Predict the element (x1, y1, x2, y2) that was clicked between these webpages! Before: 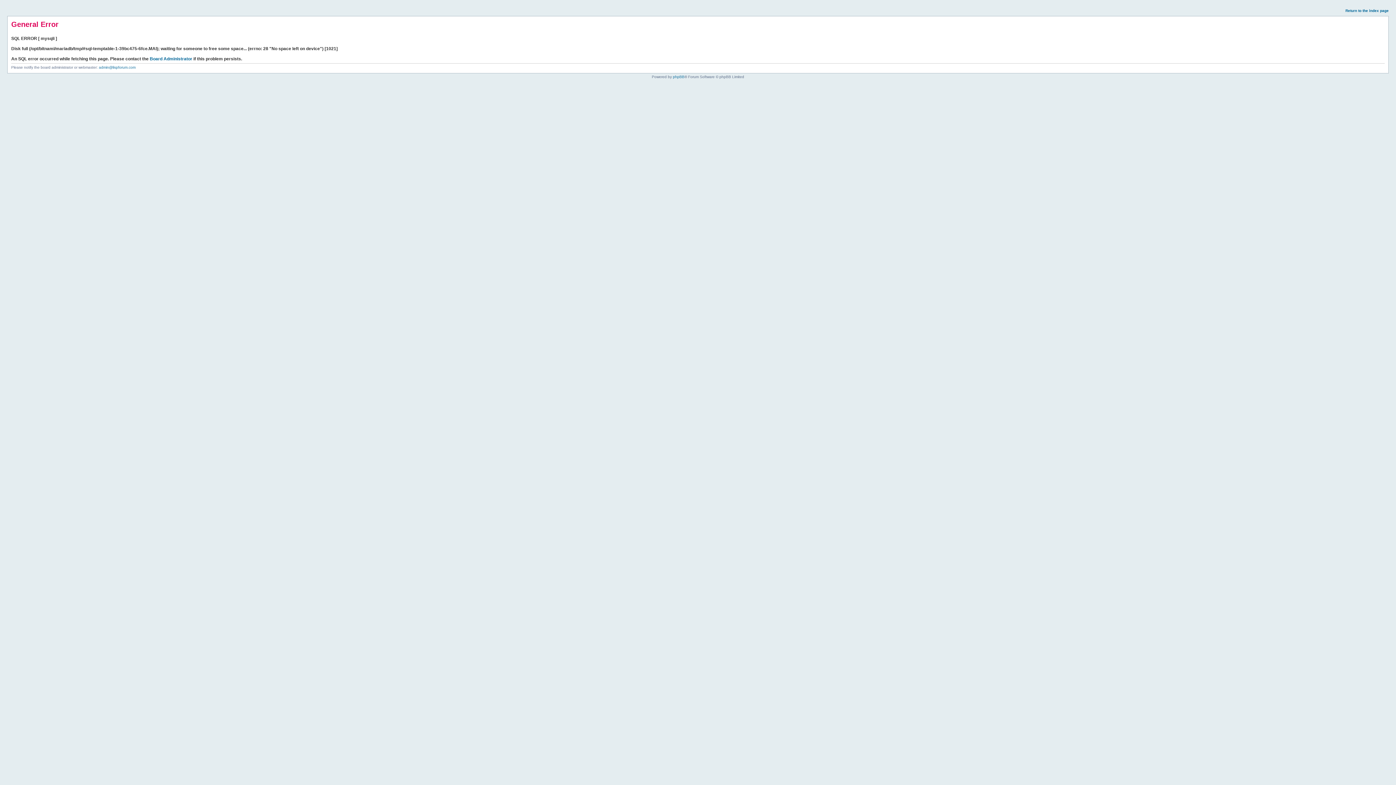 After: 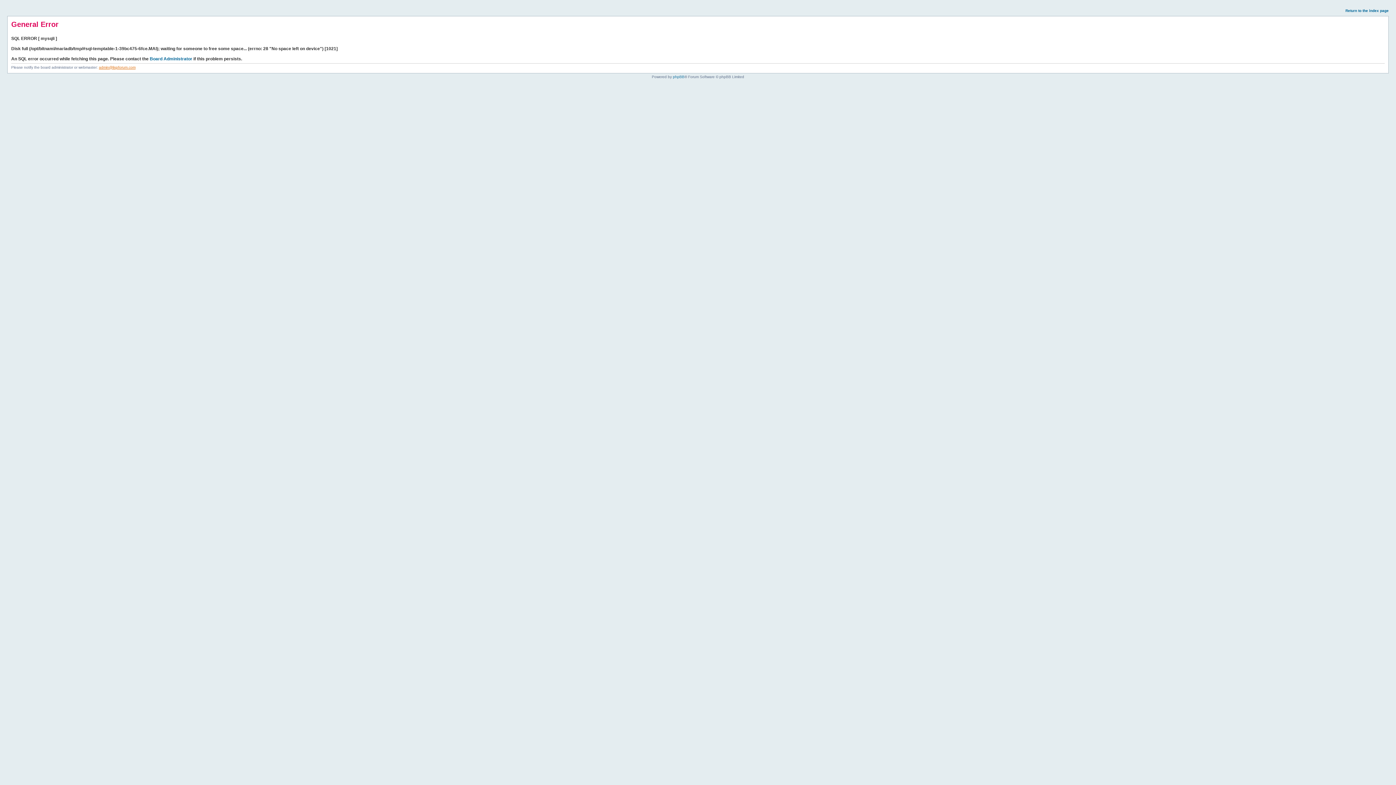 Action: label: admin@lispforum.com bbox: (98, 65, 135, 69)